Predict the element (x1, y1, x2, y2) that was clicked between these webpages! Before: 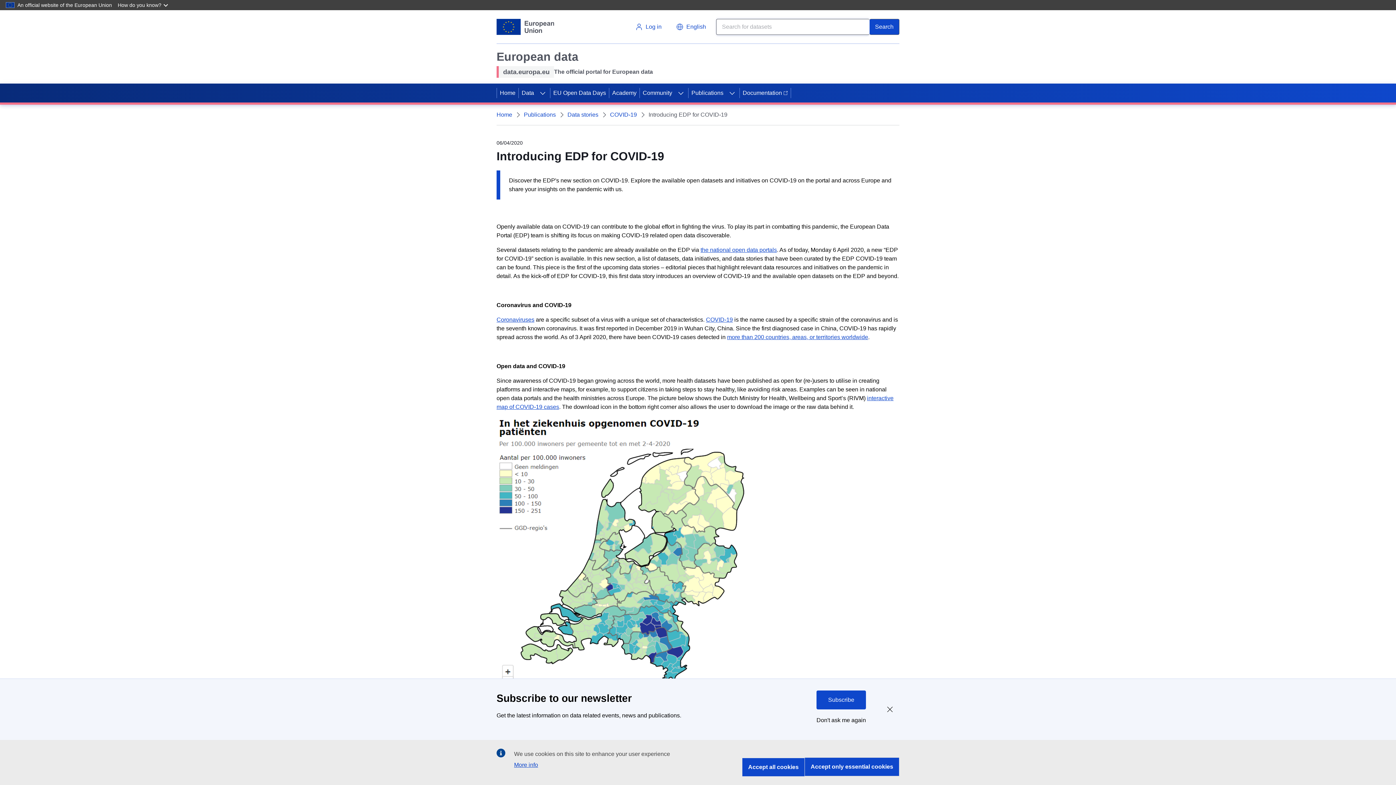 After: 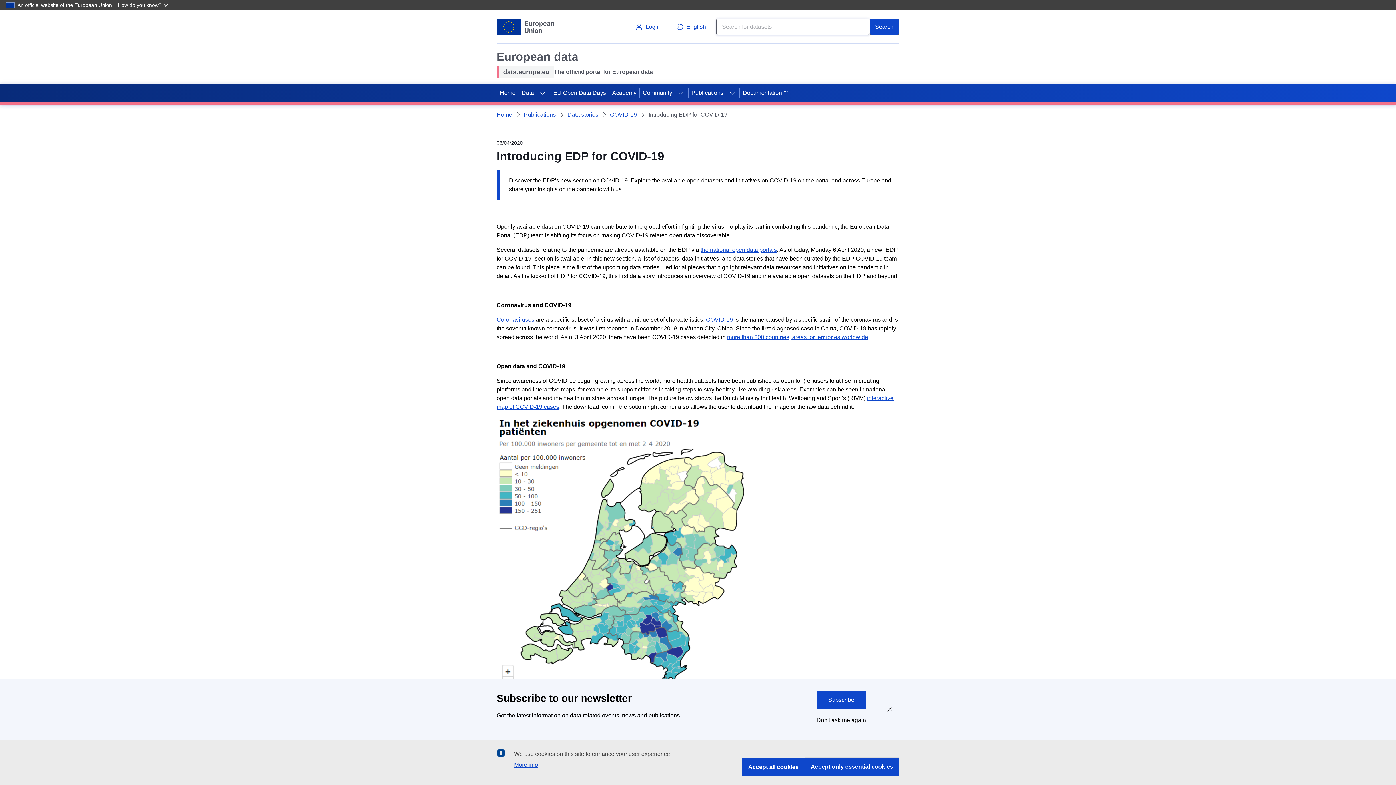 Action: label: Access item's children bbox: (535, 83, 550, 102)